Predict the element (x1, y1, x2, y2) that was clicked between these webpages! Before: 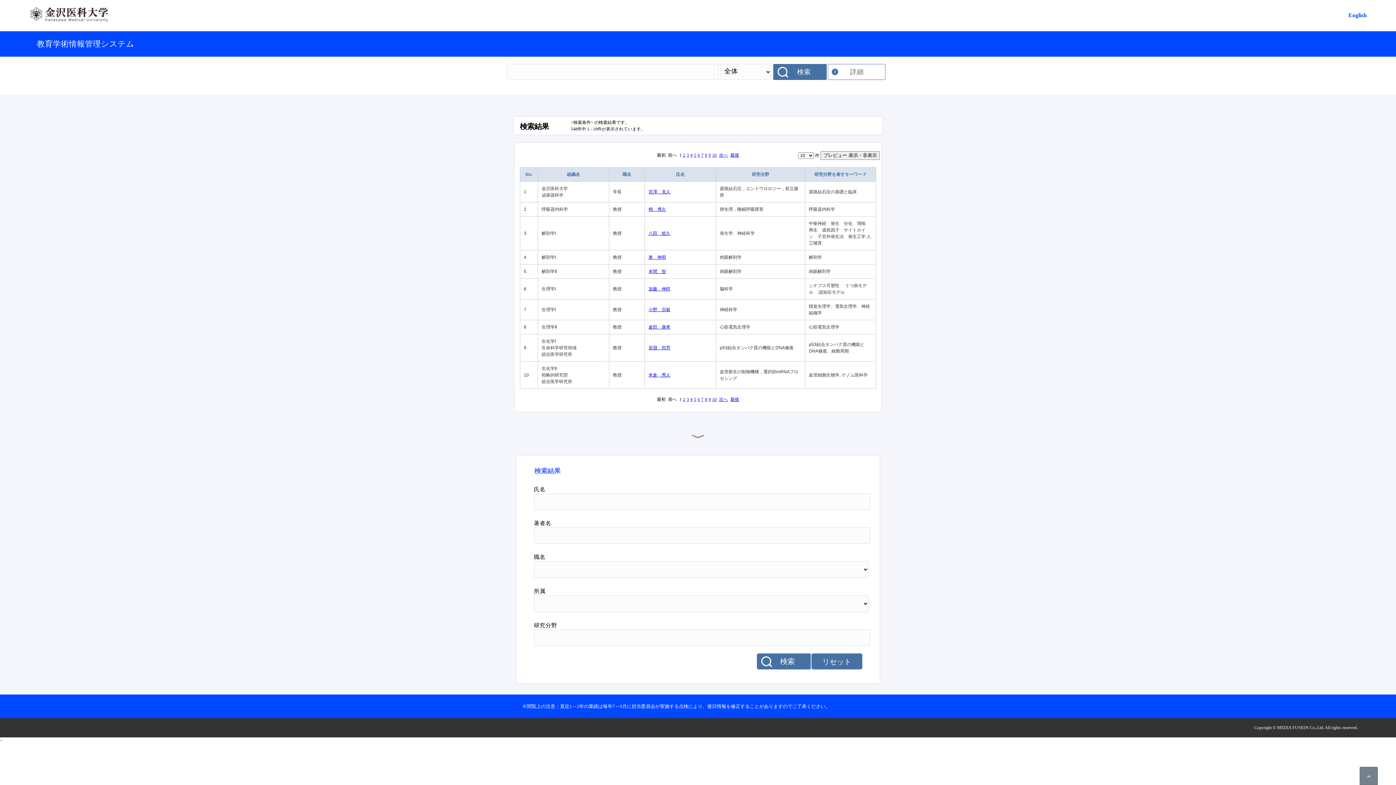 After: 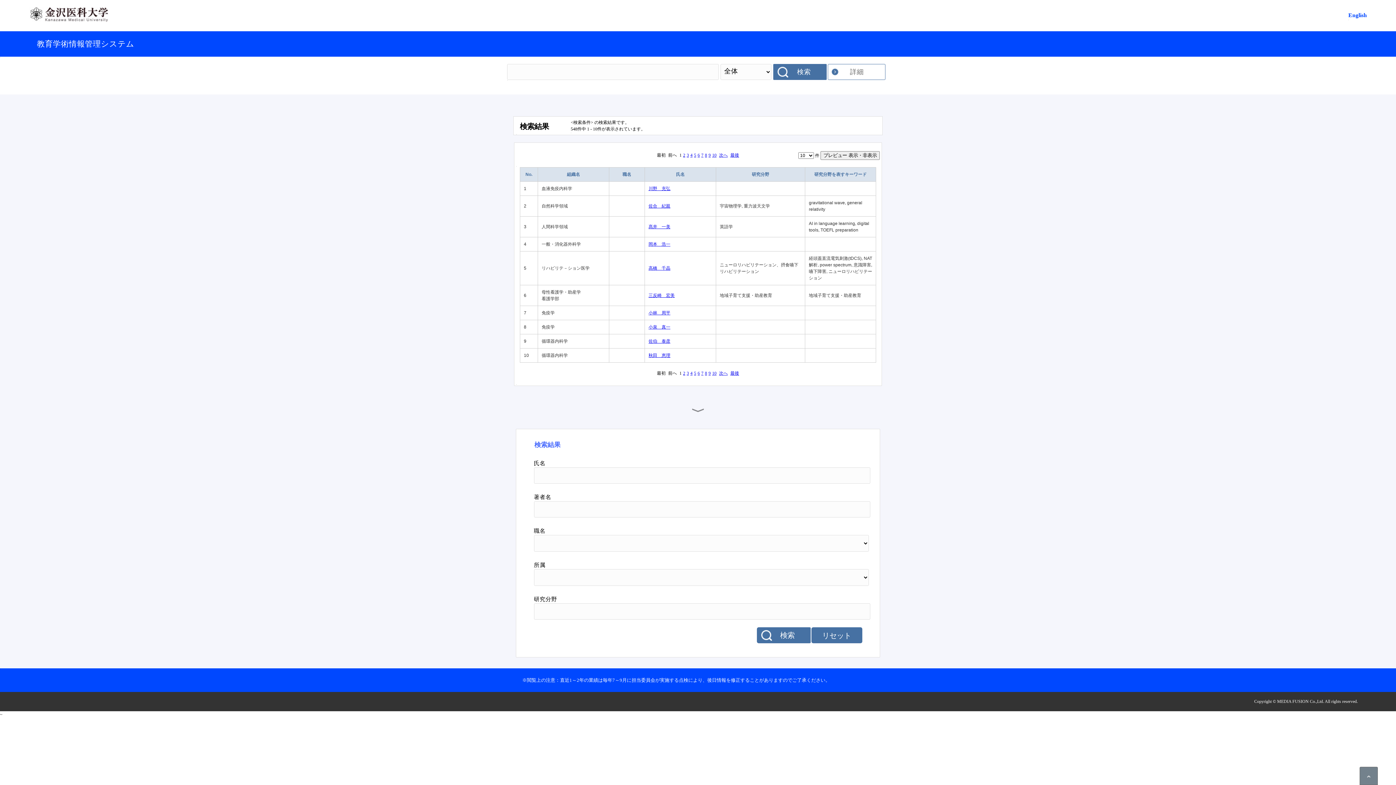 Action: label: 組織名 bbox: (567, 172, 580, 177)